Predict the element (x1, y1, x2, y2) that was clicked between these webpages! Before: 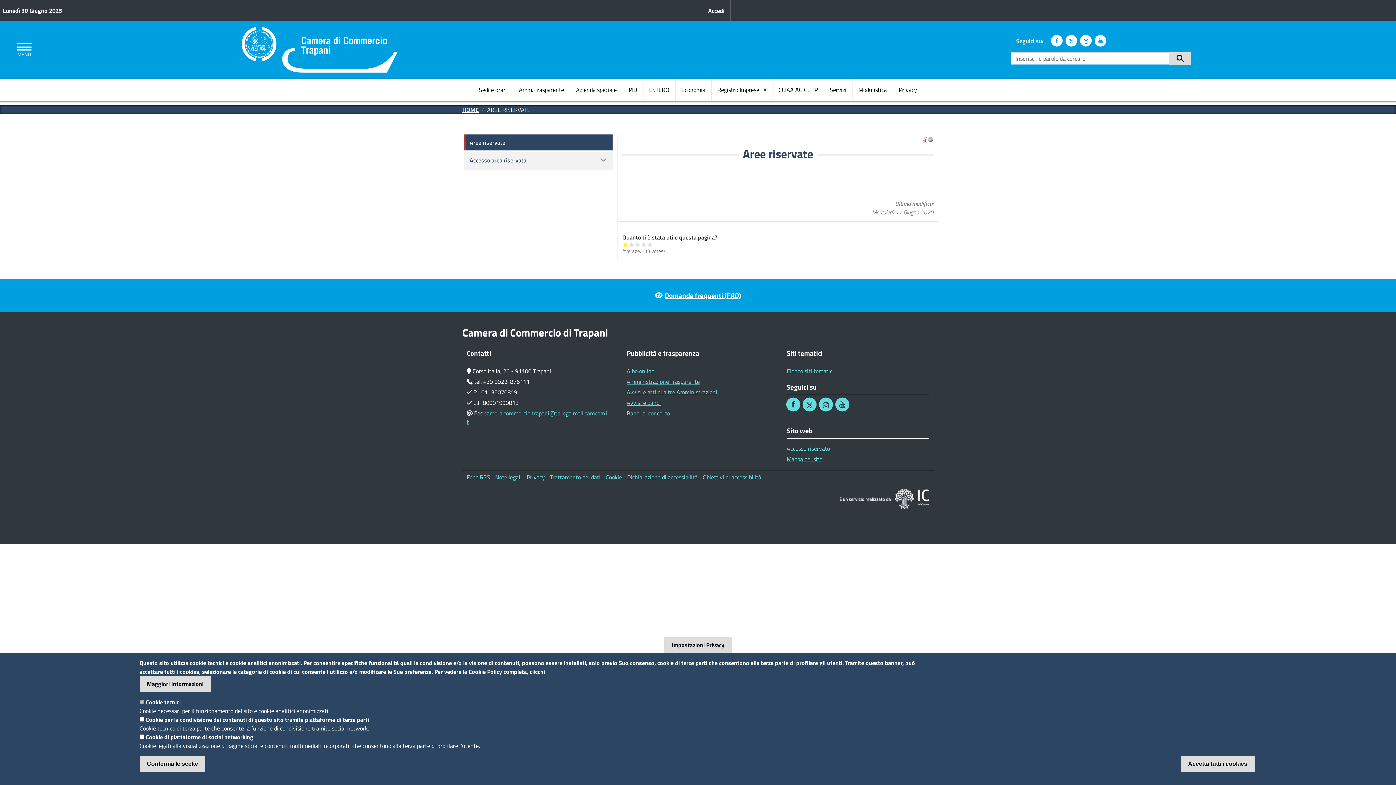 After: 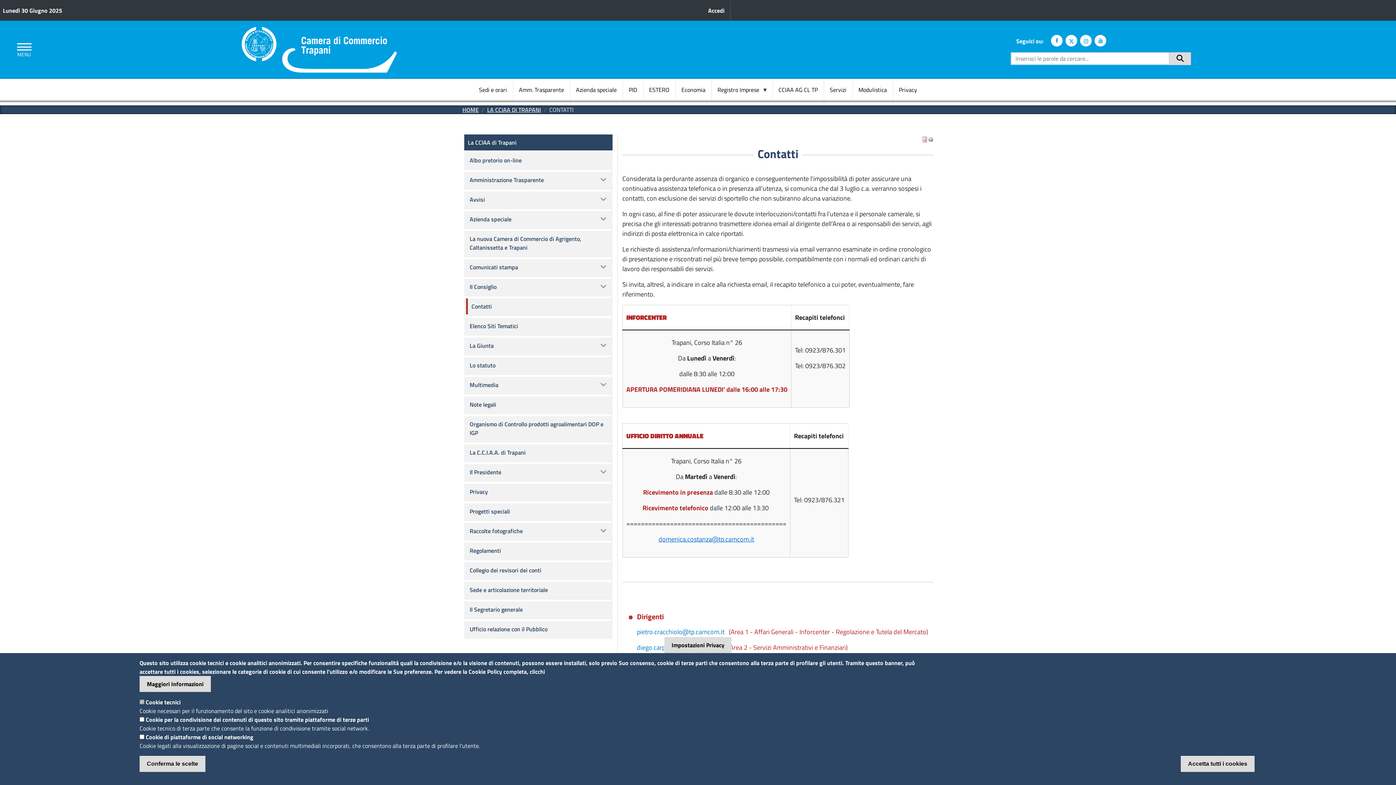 Action: label: Sedi e orari bbox: (473, 82, 512, 97)